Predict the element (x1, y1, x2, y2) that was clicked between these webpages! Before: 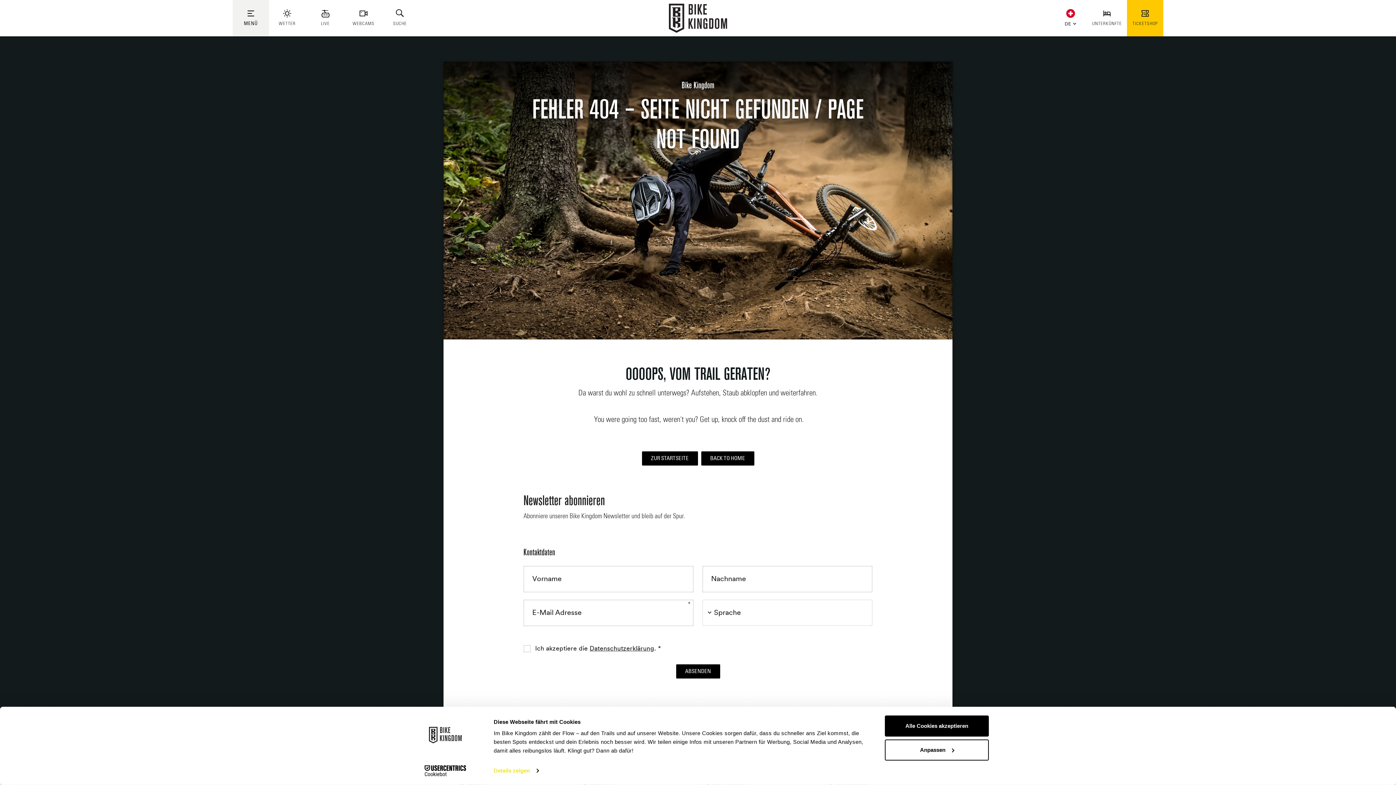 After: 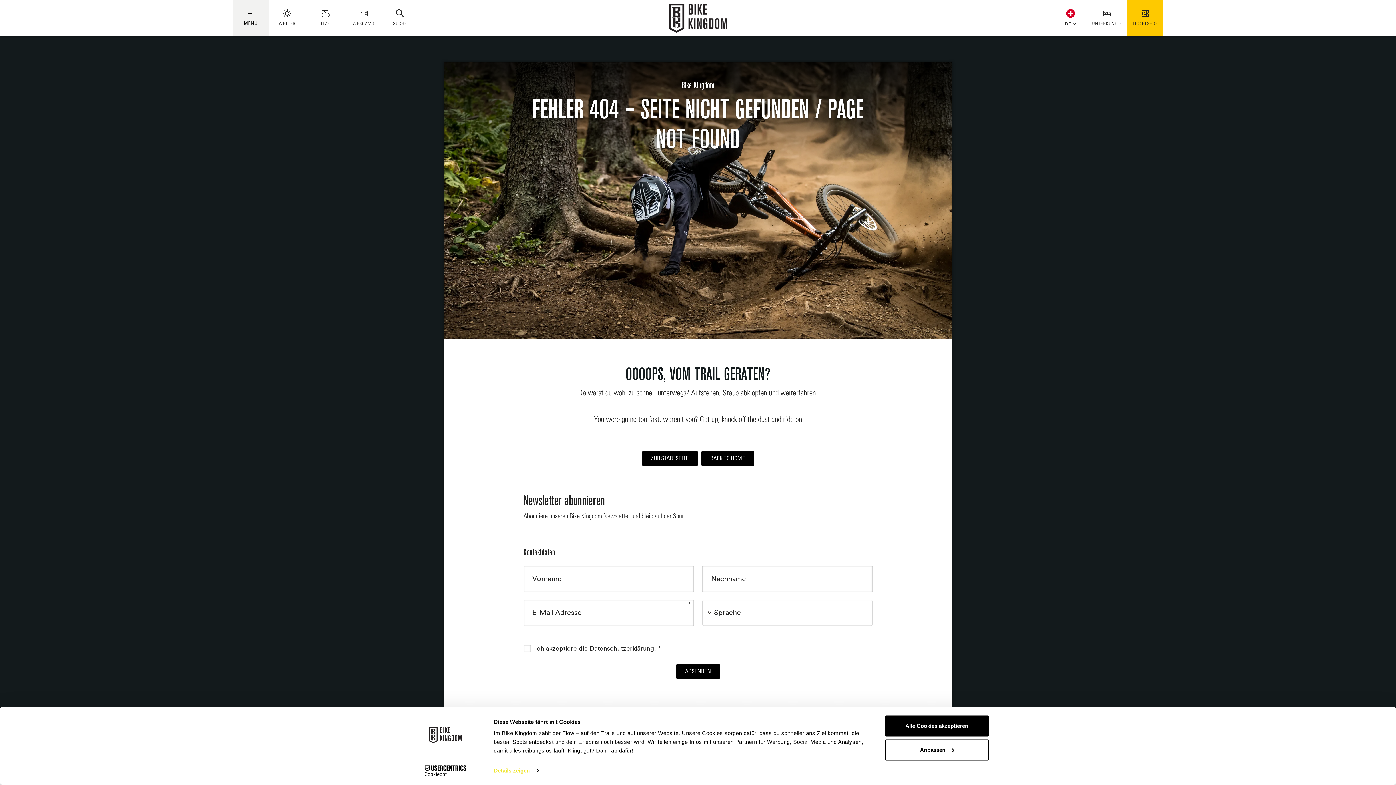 Action: bbox: (413, 765, 477, 776) label: Cookiebot - opens in a new window